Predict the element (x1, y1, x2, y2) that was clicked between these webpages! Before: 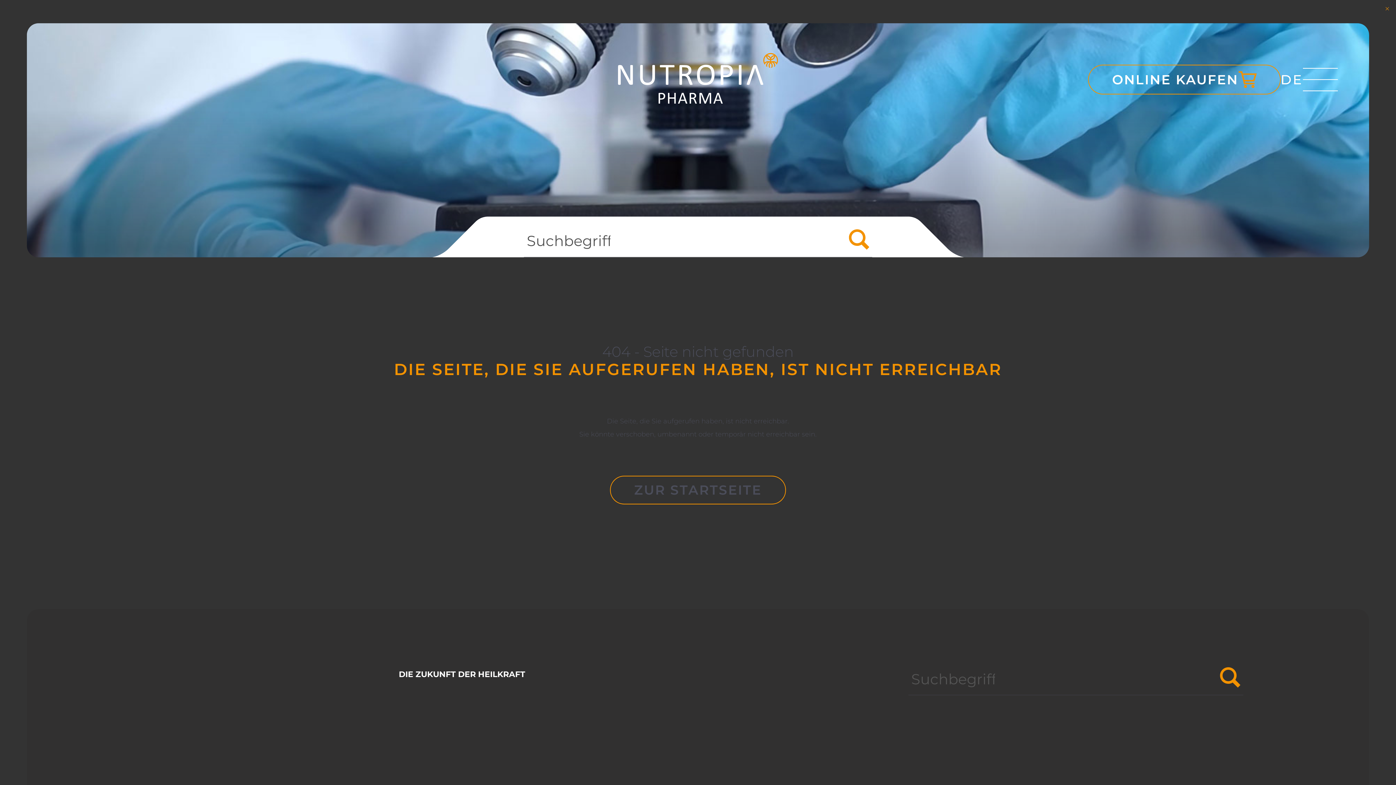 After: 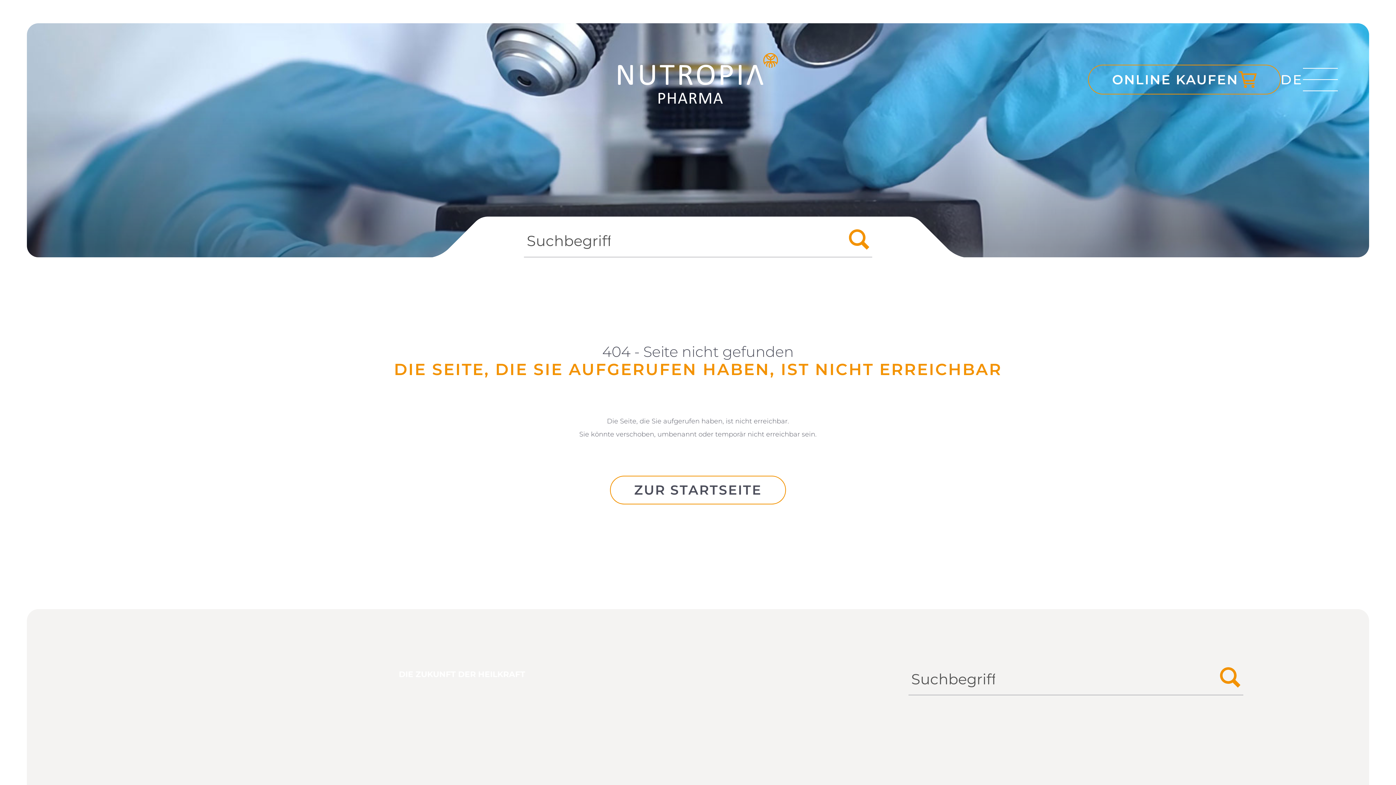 Action: label: Schließen bbox: (1381, 2, 1393, 14)